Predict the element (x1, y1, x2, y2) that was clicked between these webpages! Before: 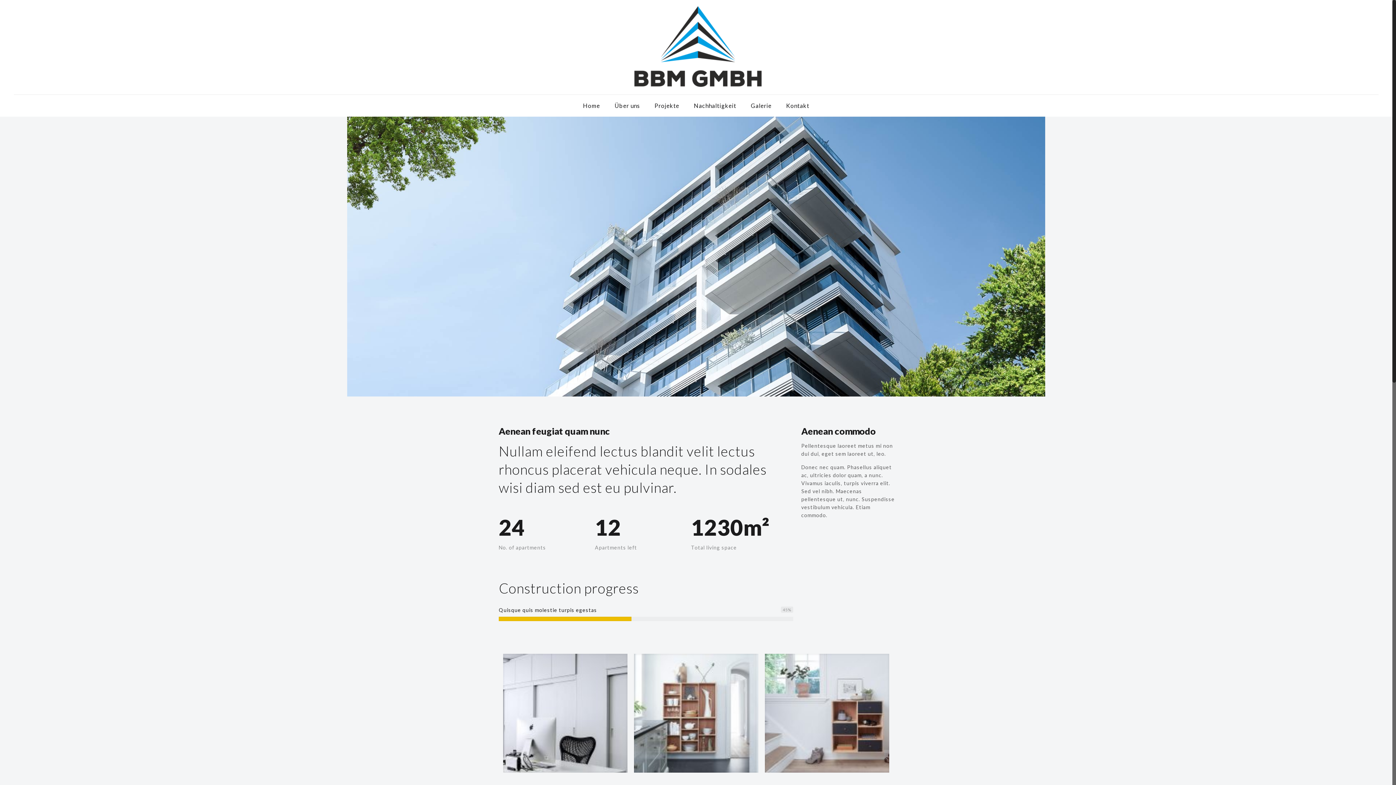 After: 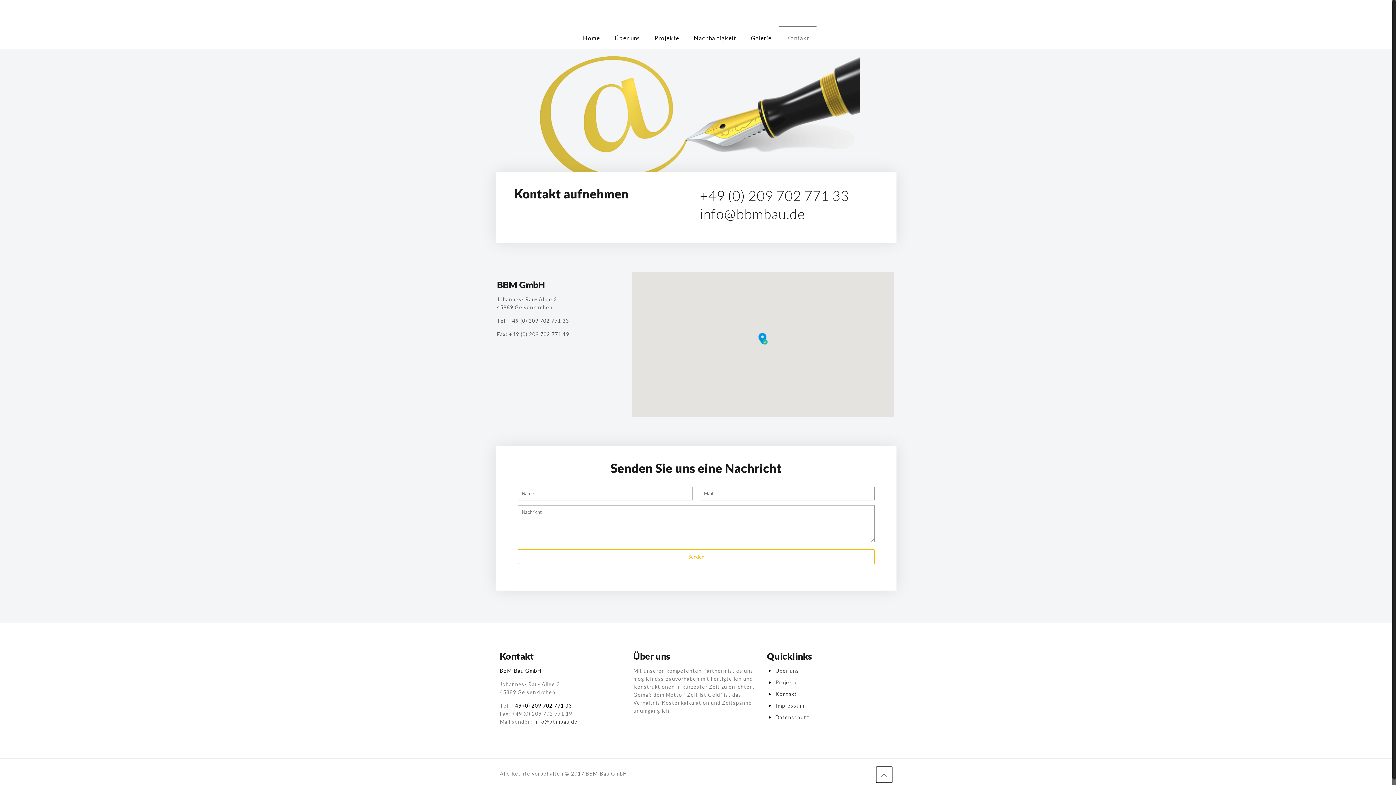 Action: bbox: (779, 94, 816, 116) label: Kontakt